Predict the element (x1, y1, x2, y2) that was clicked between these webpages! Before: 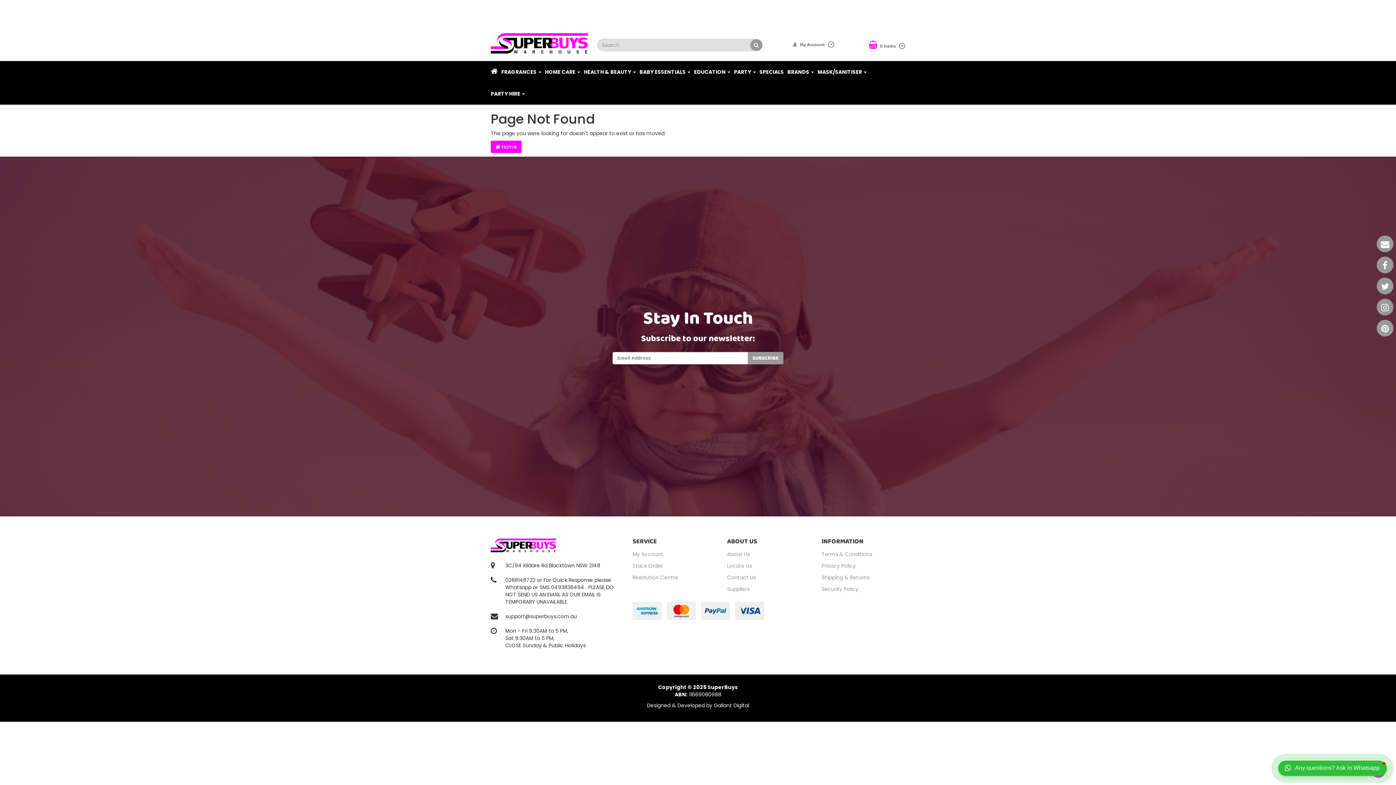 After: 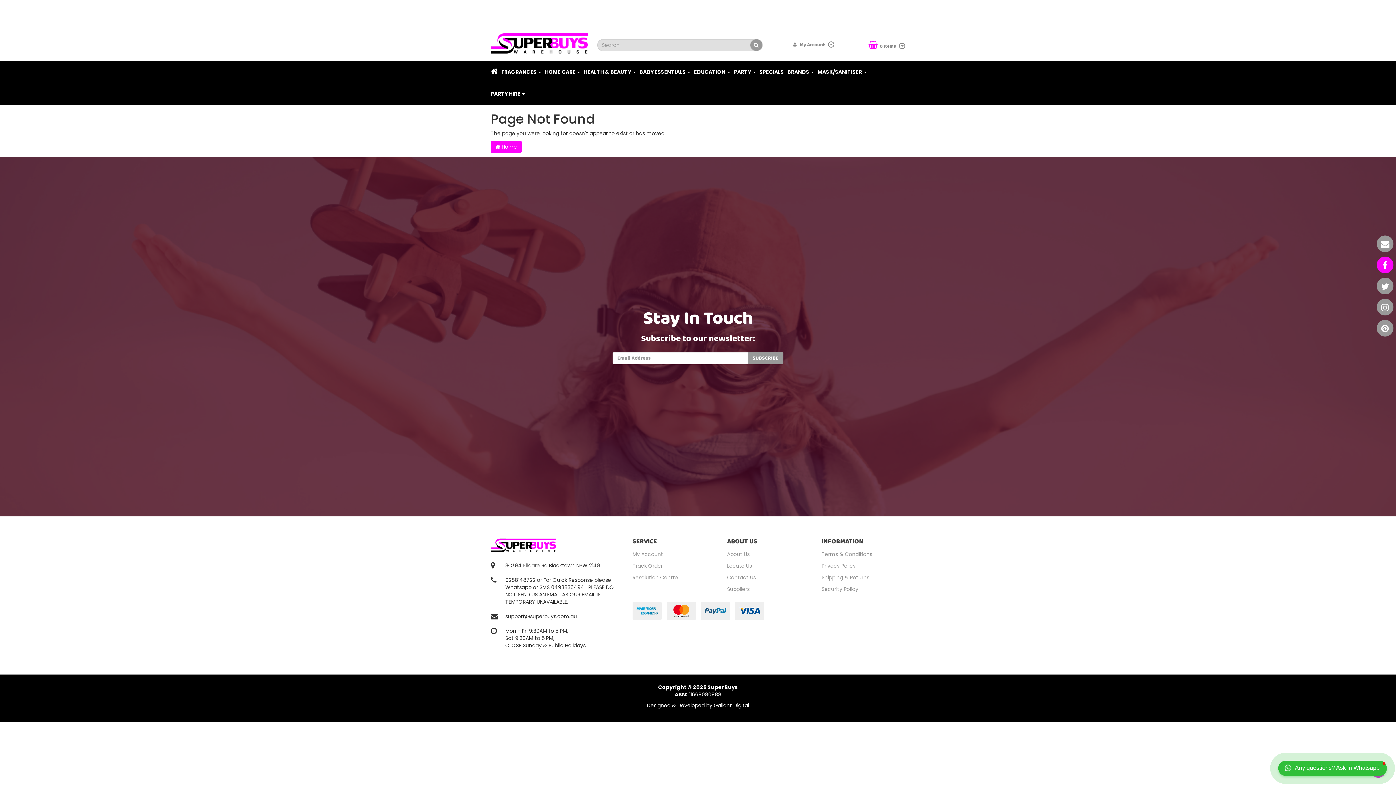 Action: bbox: (1377, 256, 1393, 273)